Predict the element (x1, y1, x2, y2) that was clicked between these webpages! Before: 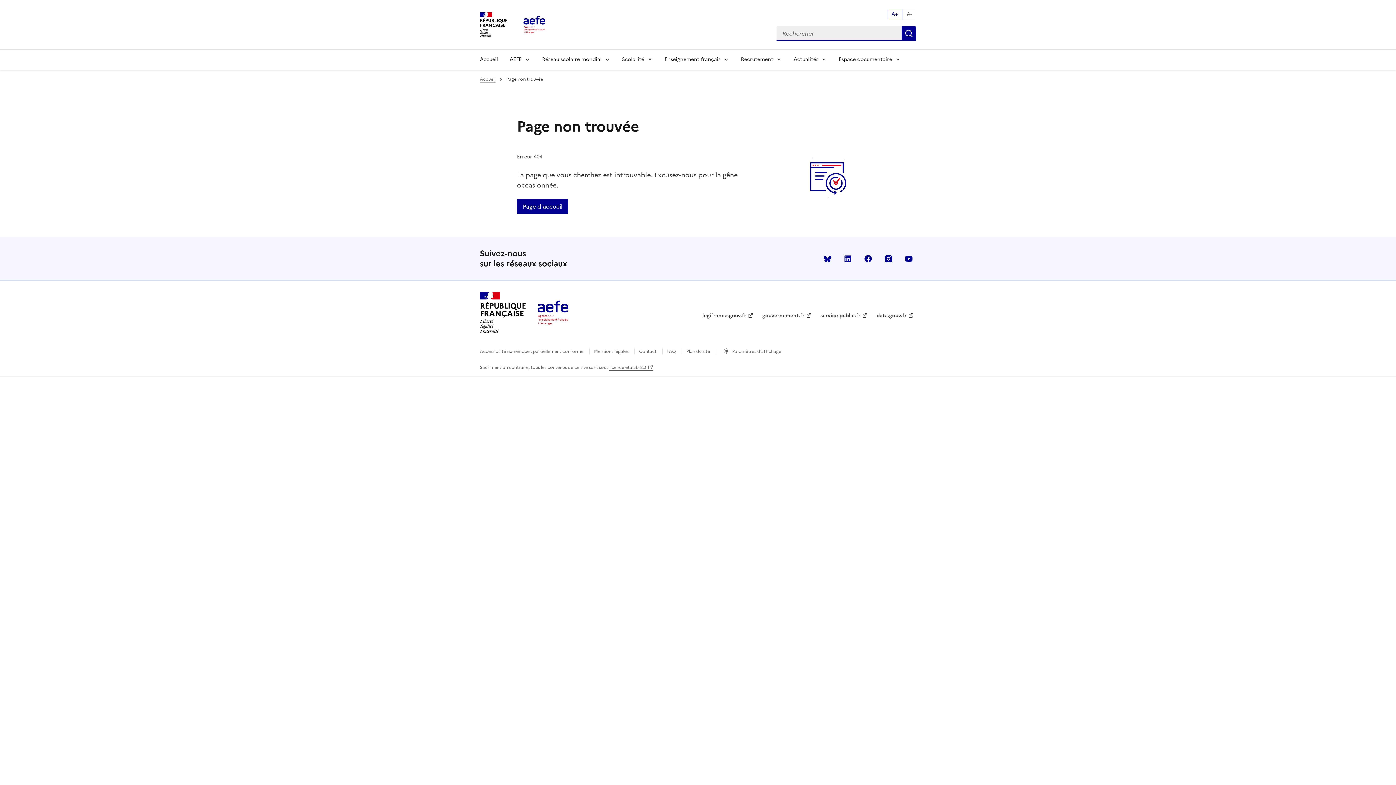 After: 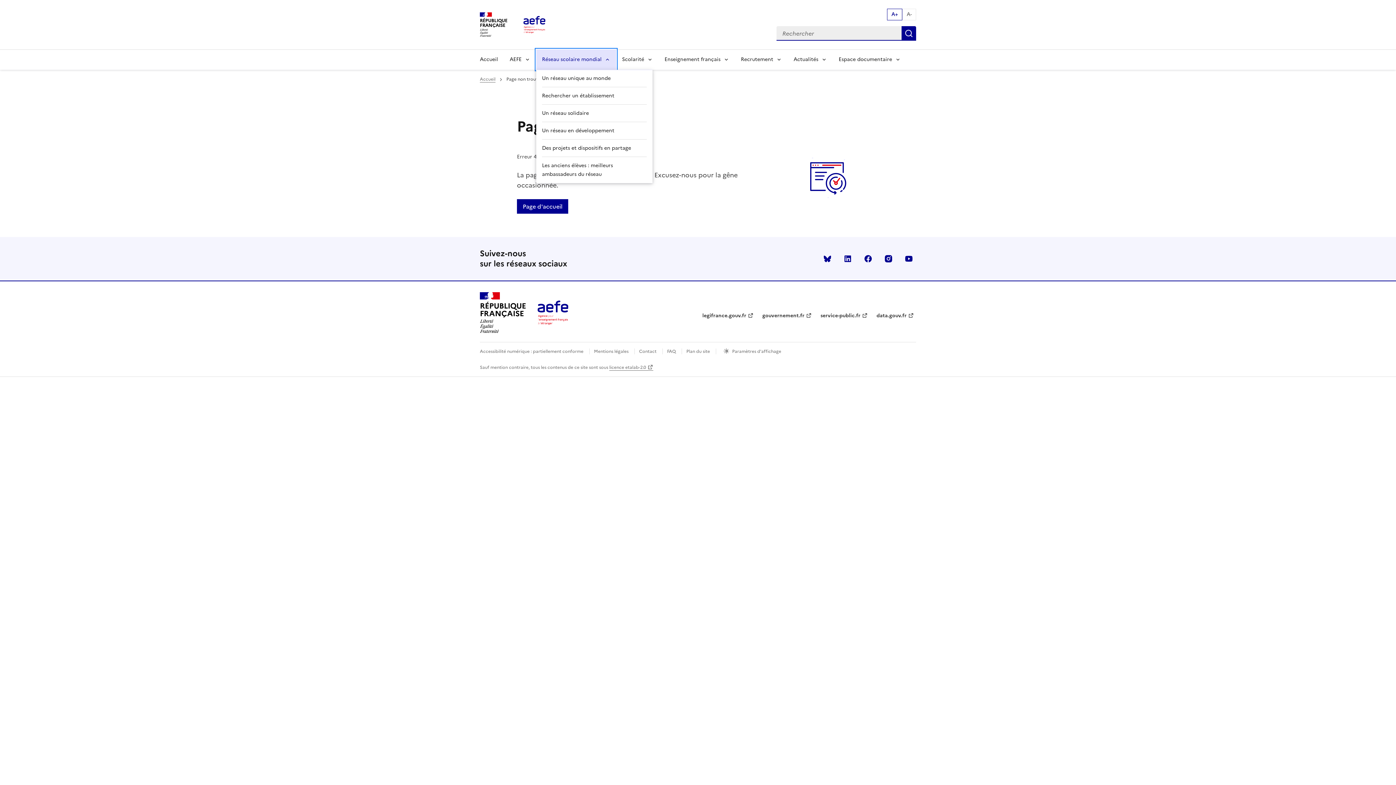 Action: label: Réseau scolaire mondial bbox: (536, 49, 616, 69)